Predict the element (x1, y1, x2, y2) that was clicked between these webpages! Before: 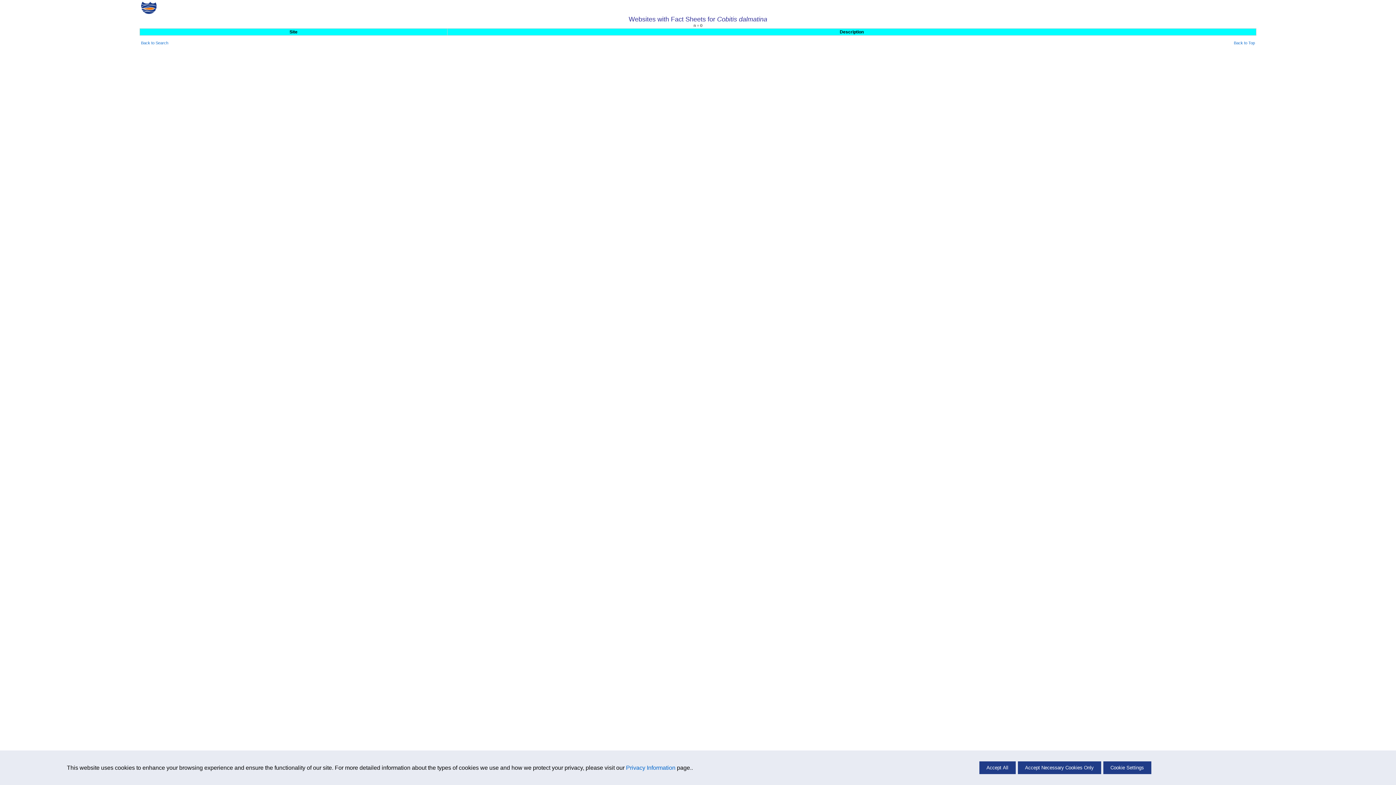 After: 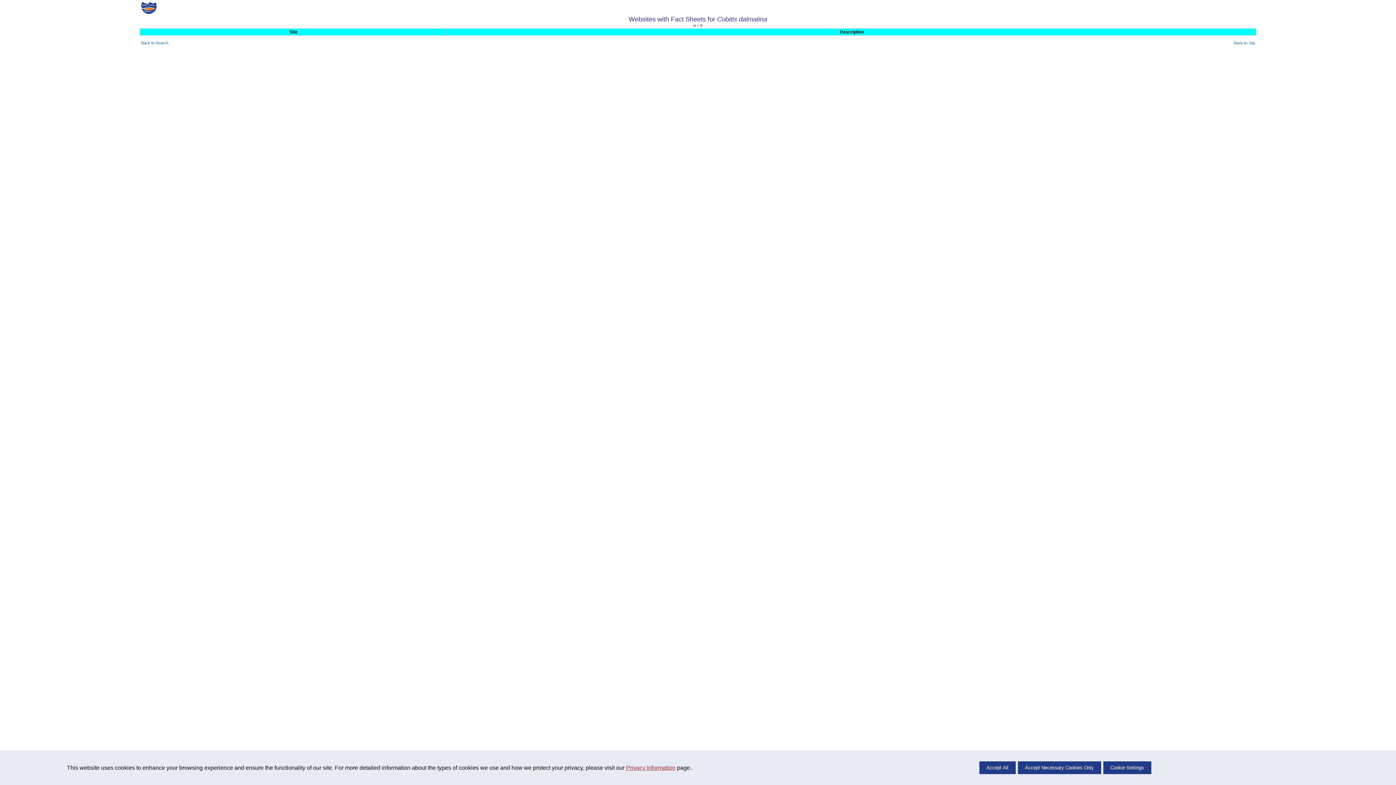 Action: label: Privacy Information bbox: (626, 764, 675, 771)